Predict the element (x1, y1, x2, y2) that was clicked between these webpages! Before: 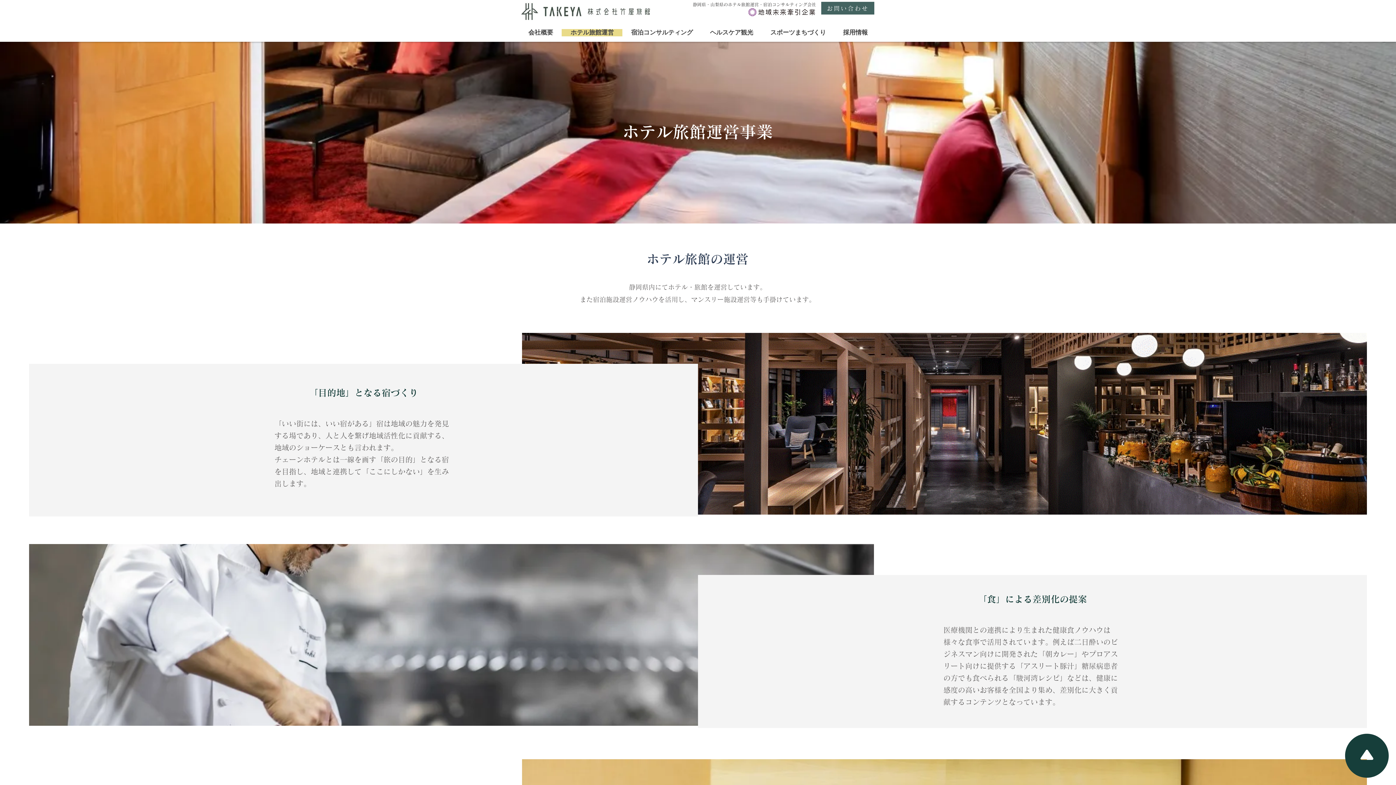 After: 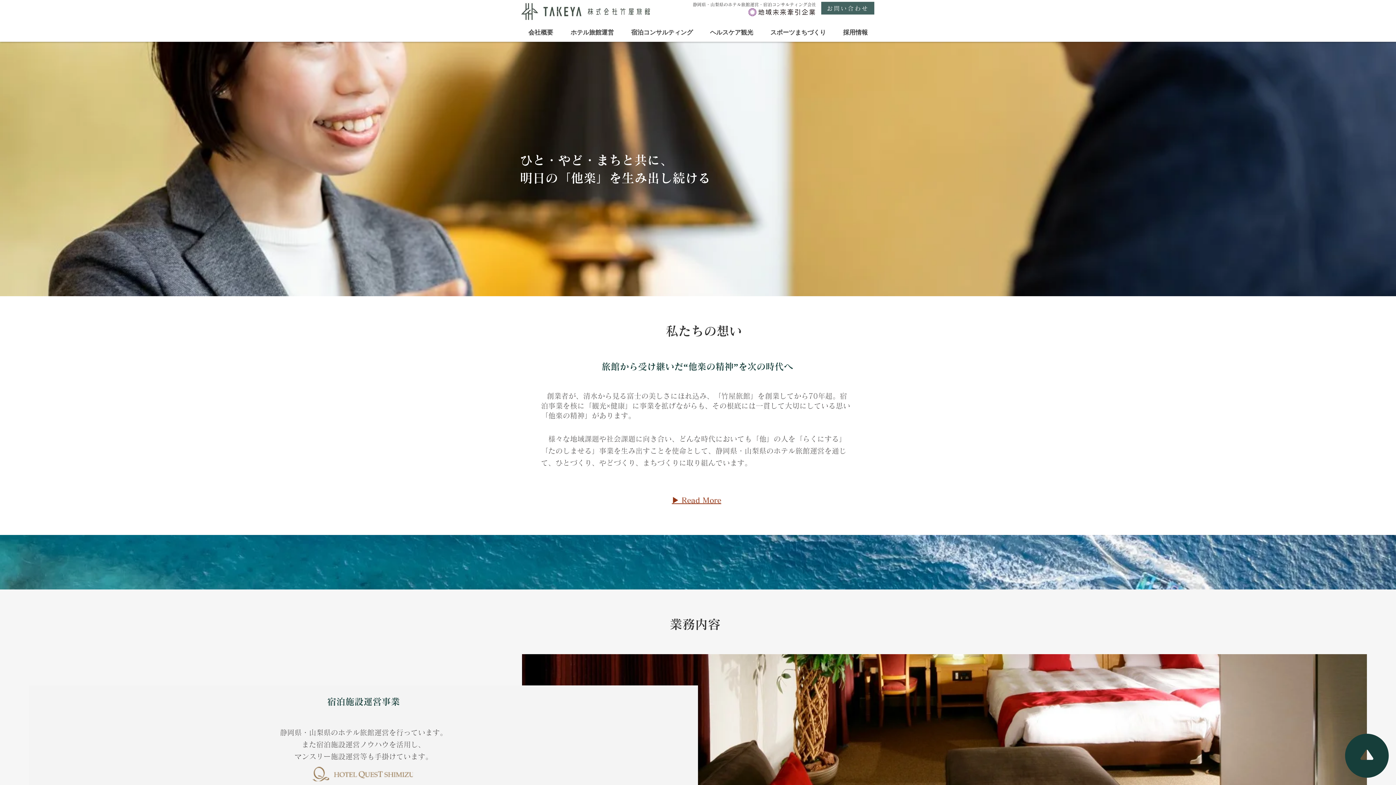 Action: bbox: (520, 1, 650, 20)